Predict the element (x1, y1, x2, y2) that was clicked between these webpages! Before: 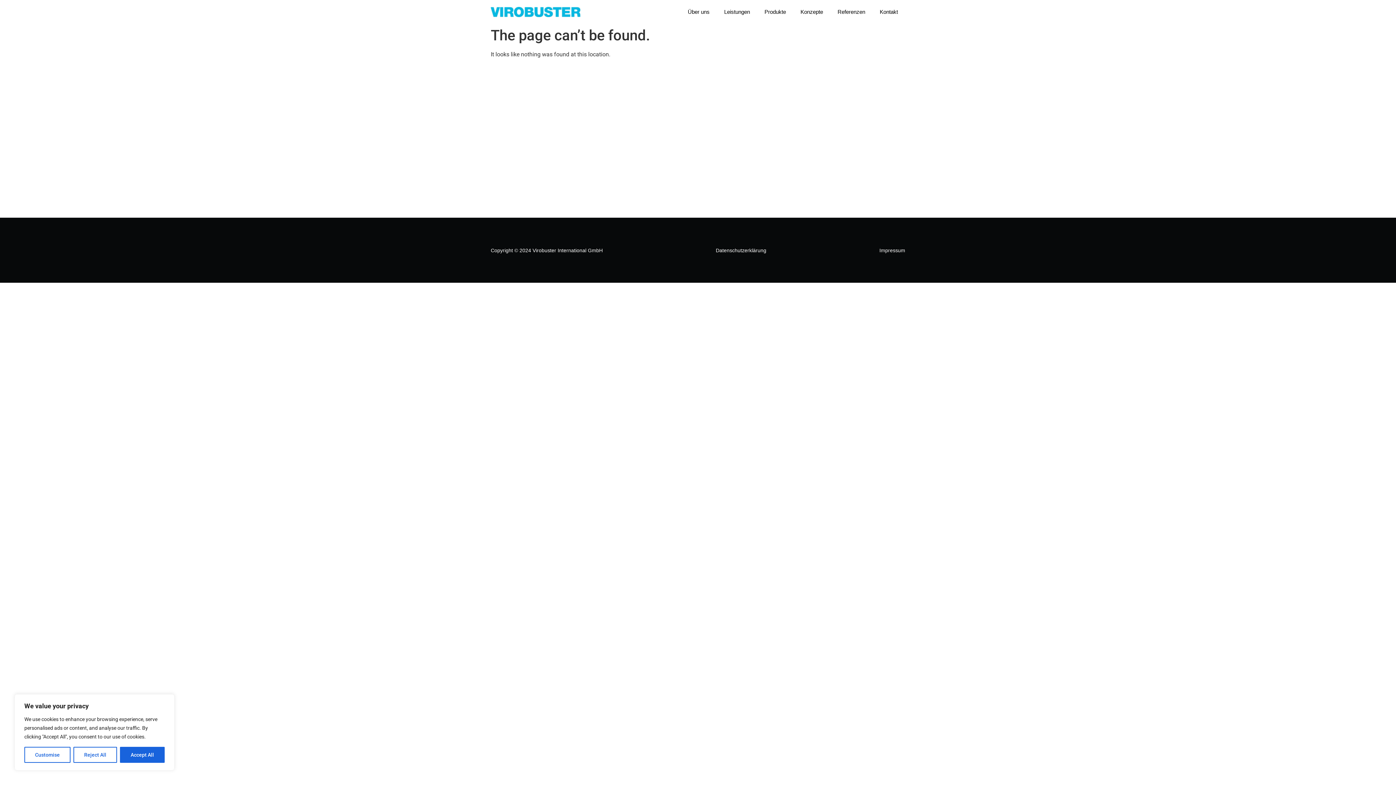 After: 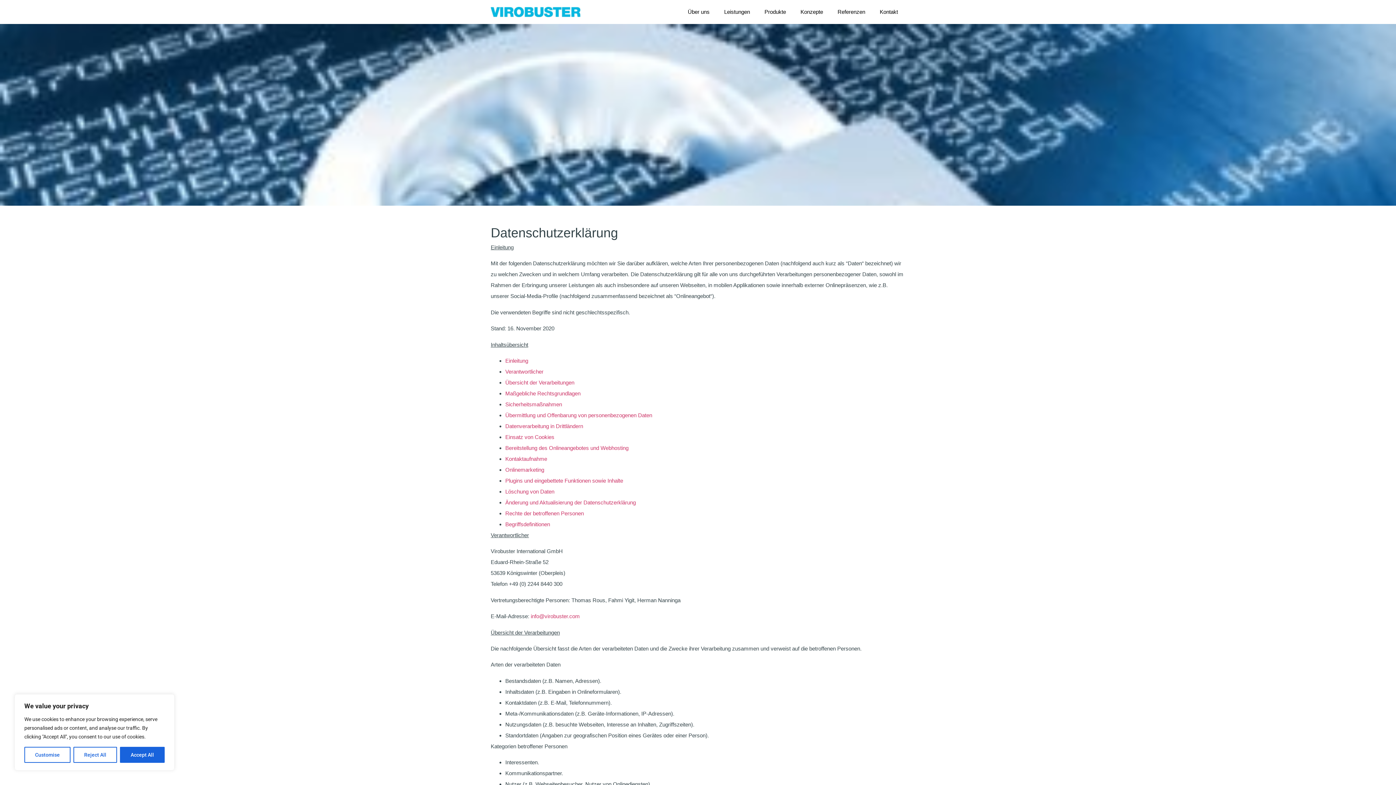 Action: label: Datenschutzerklärung bbox: (716, 247, 766, 253)